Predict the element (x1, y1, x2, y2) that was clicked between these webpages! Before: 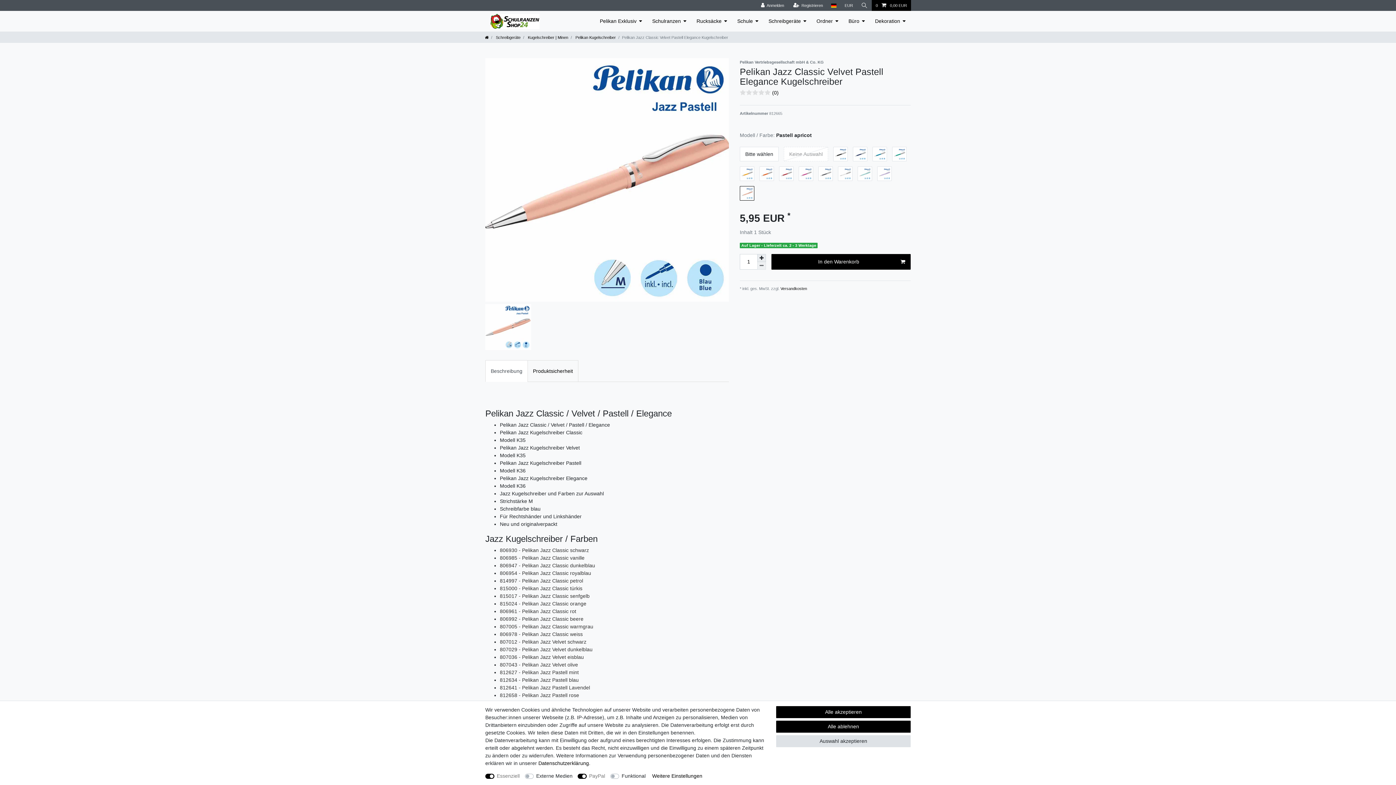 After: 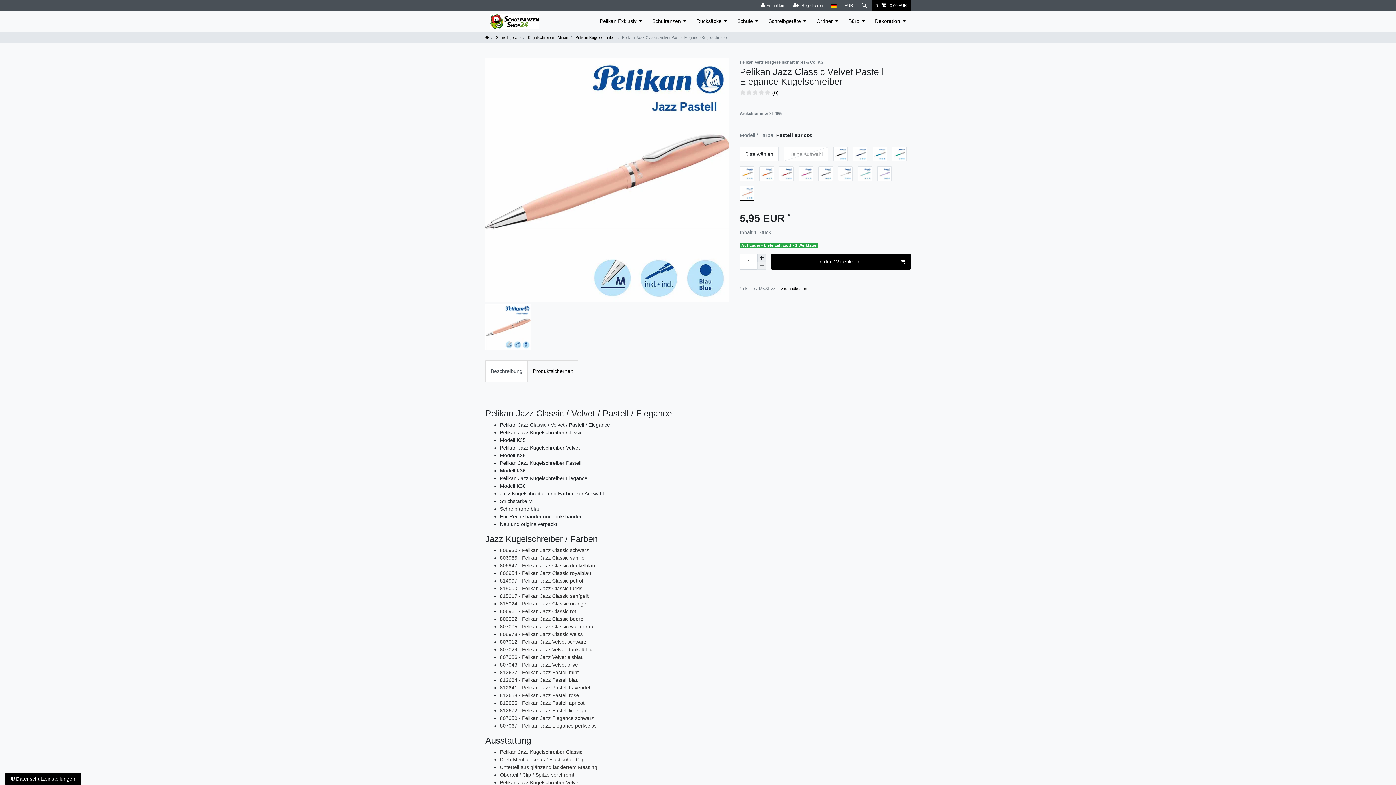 Action: label: Alle akzeptieren bbox: (776, 706, 910, 718)